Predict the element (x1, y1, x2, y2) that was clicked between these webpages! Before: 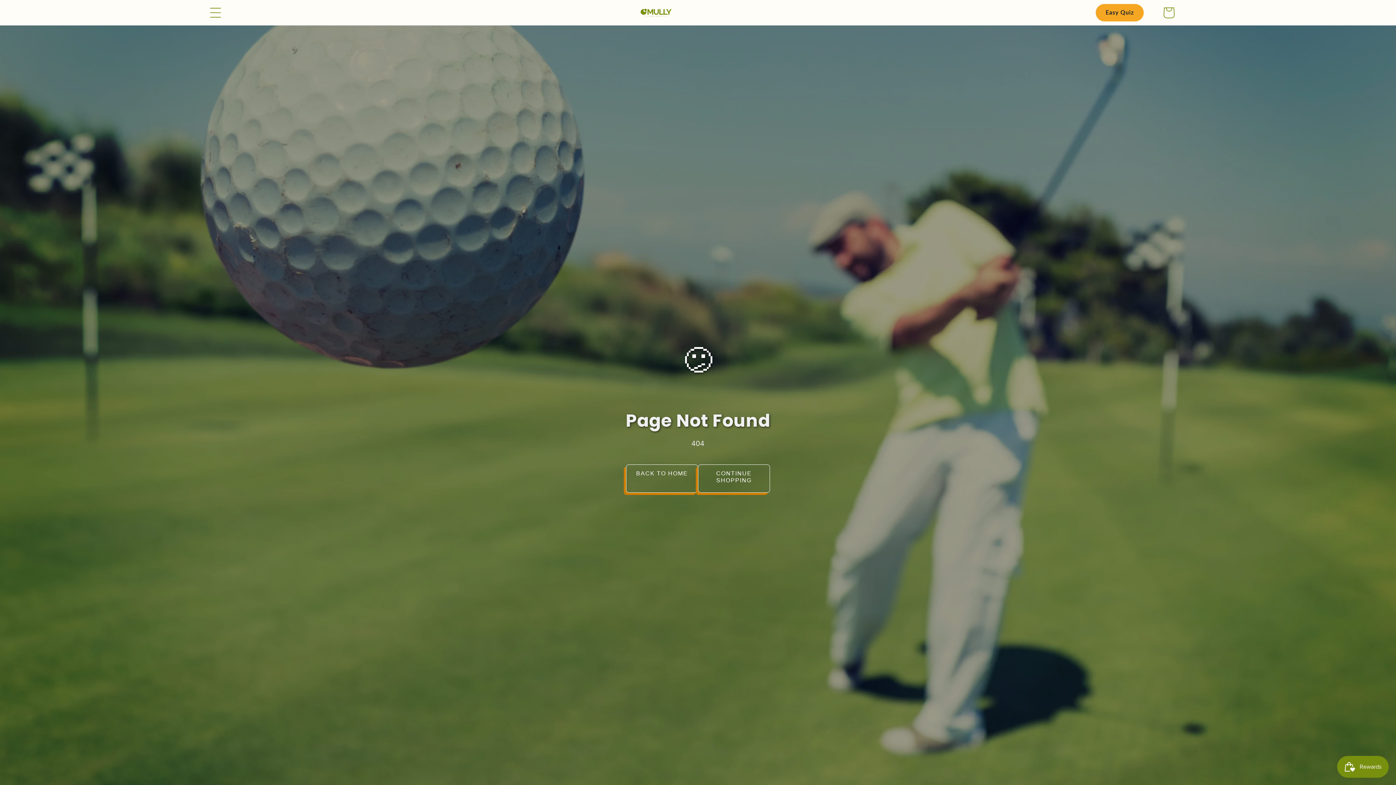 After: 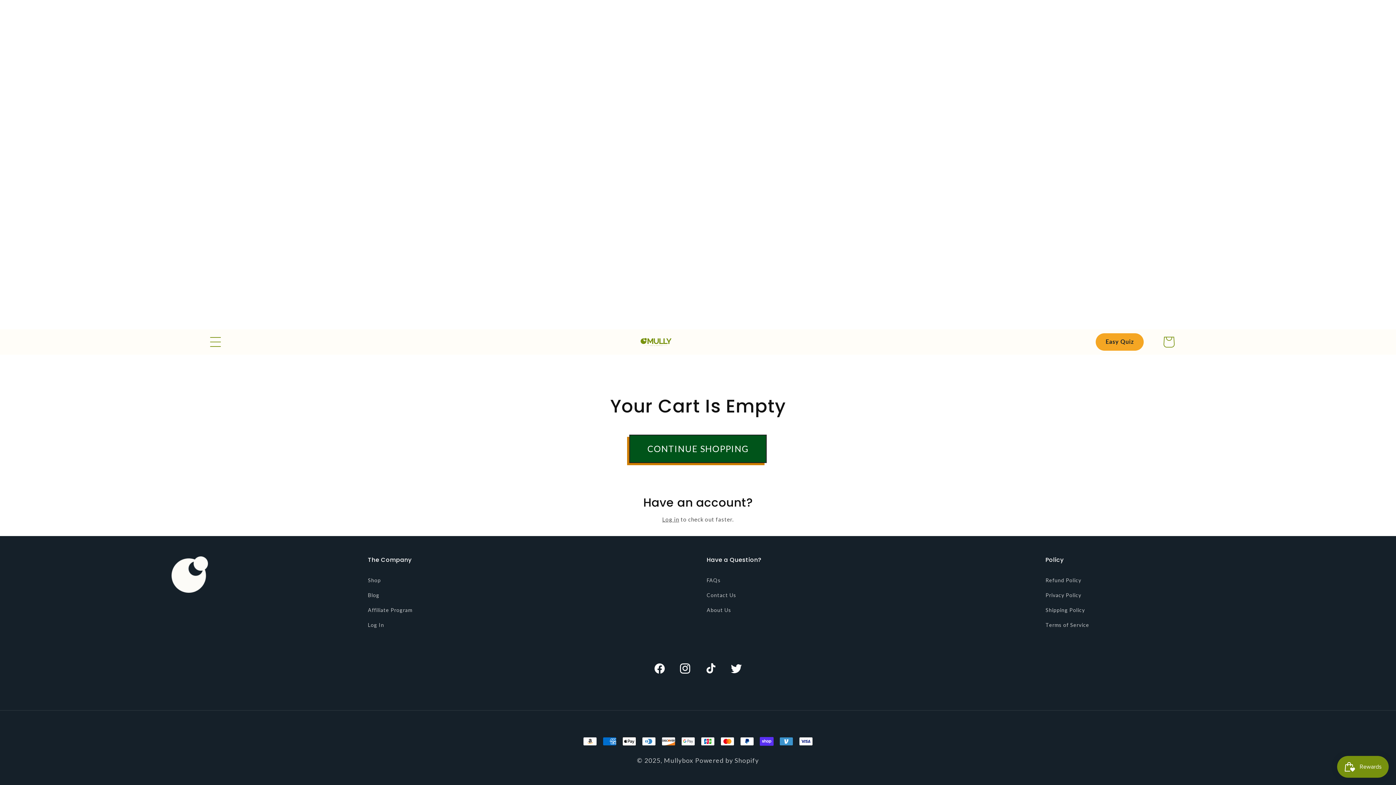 Action: label: Cart bbox: (1156, 0, 1181, 25)